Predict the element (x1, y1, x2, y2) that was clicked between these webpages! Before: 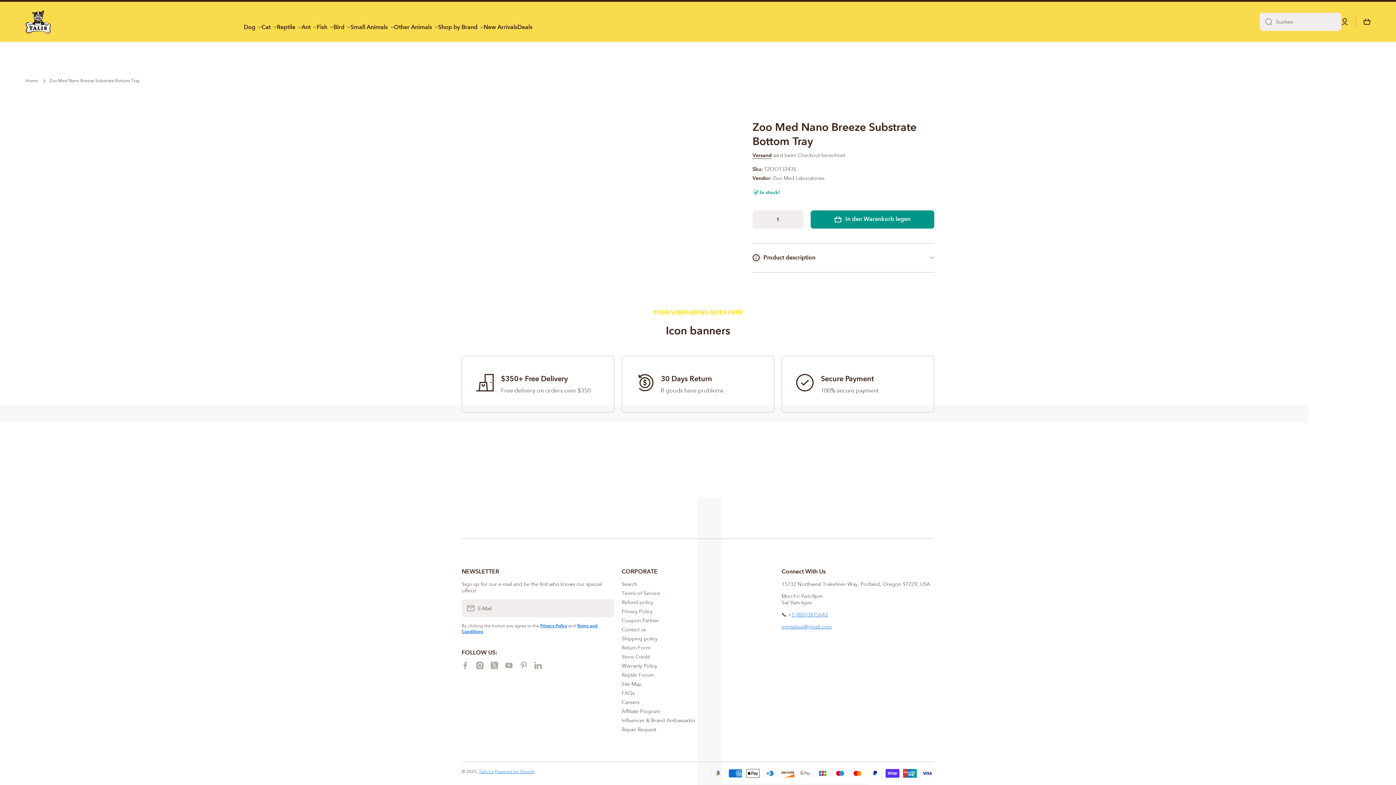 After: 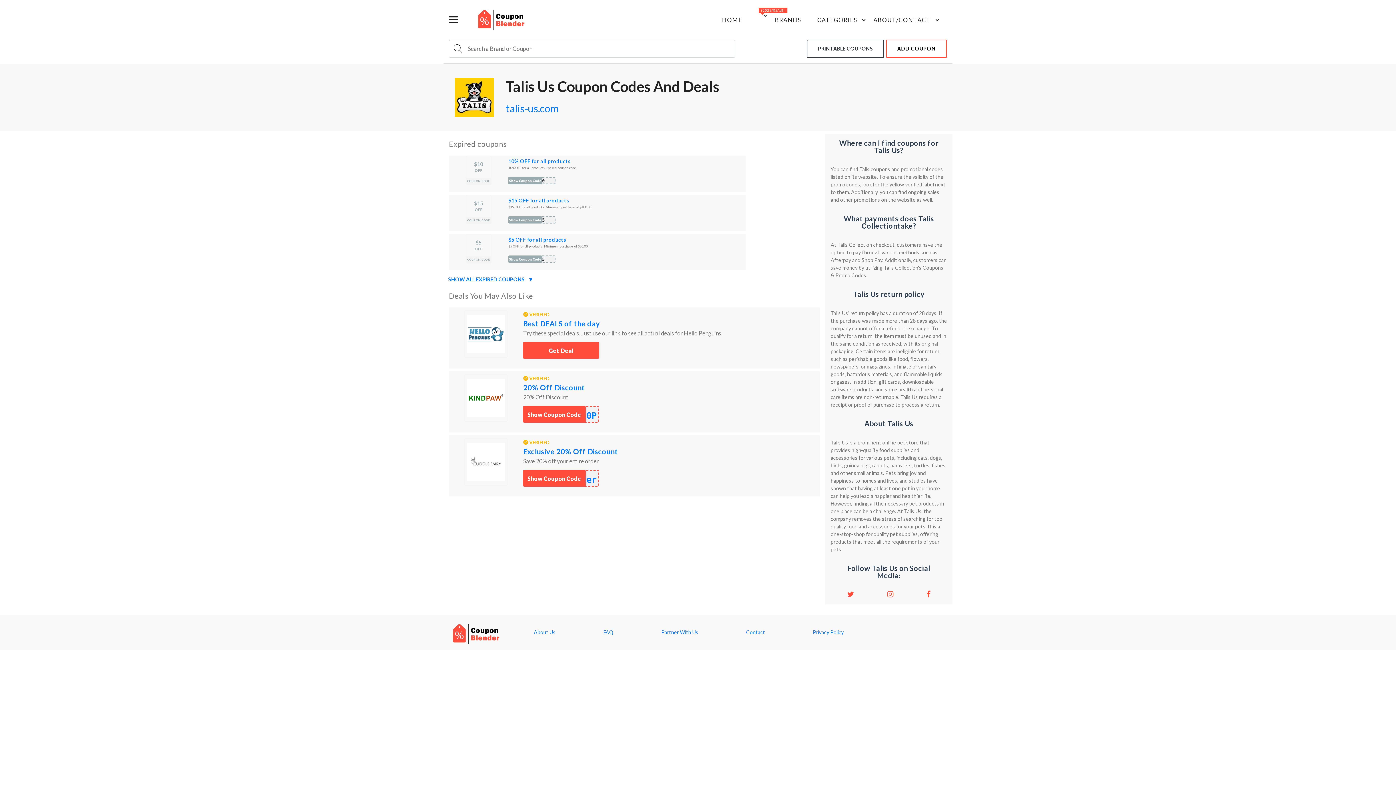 Action: bbox: (621, 614, 658, 624) label: Coupon Partner